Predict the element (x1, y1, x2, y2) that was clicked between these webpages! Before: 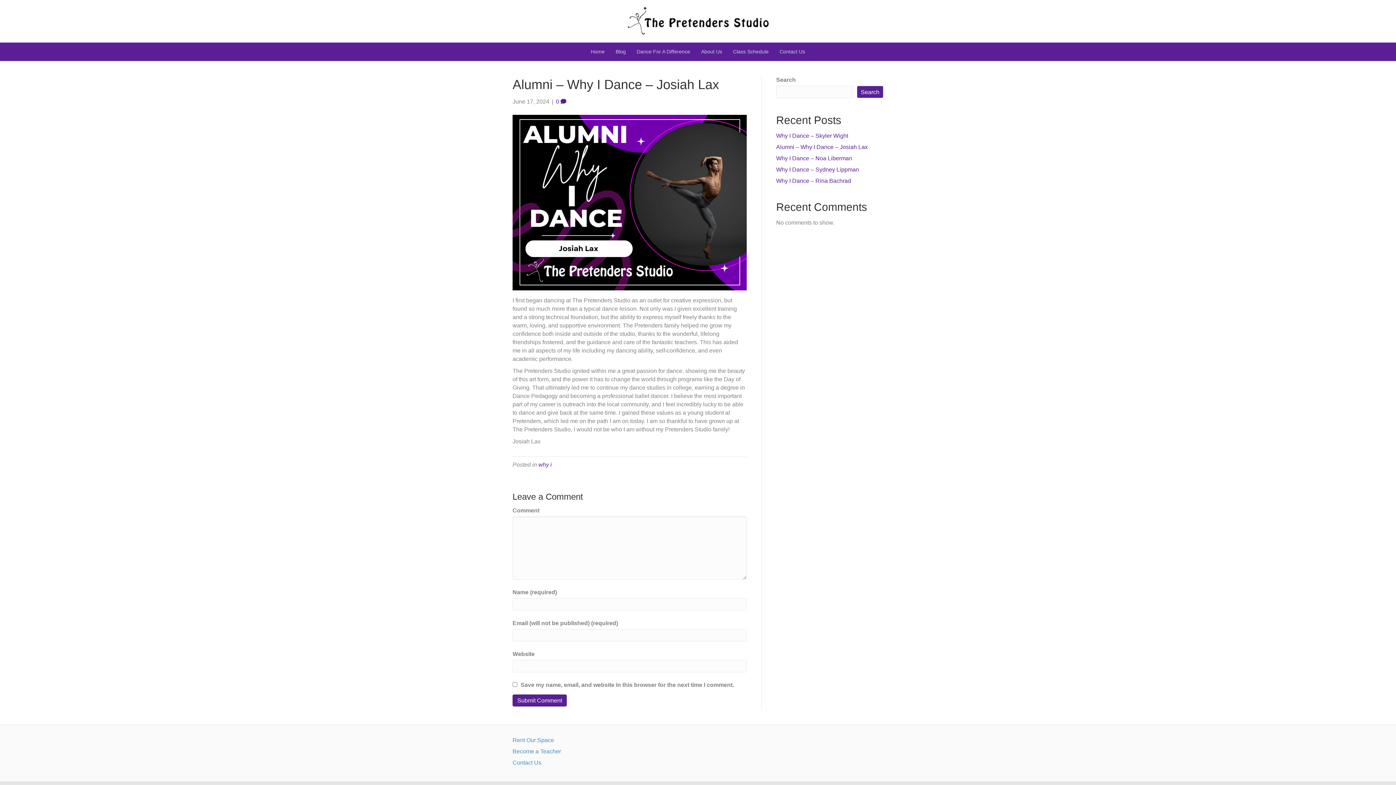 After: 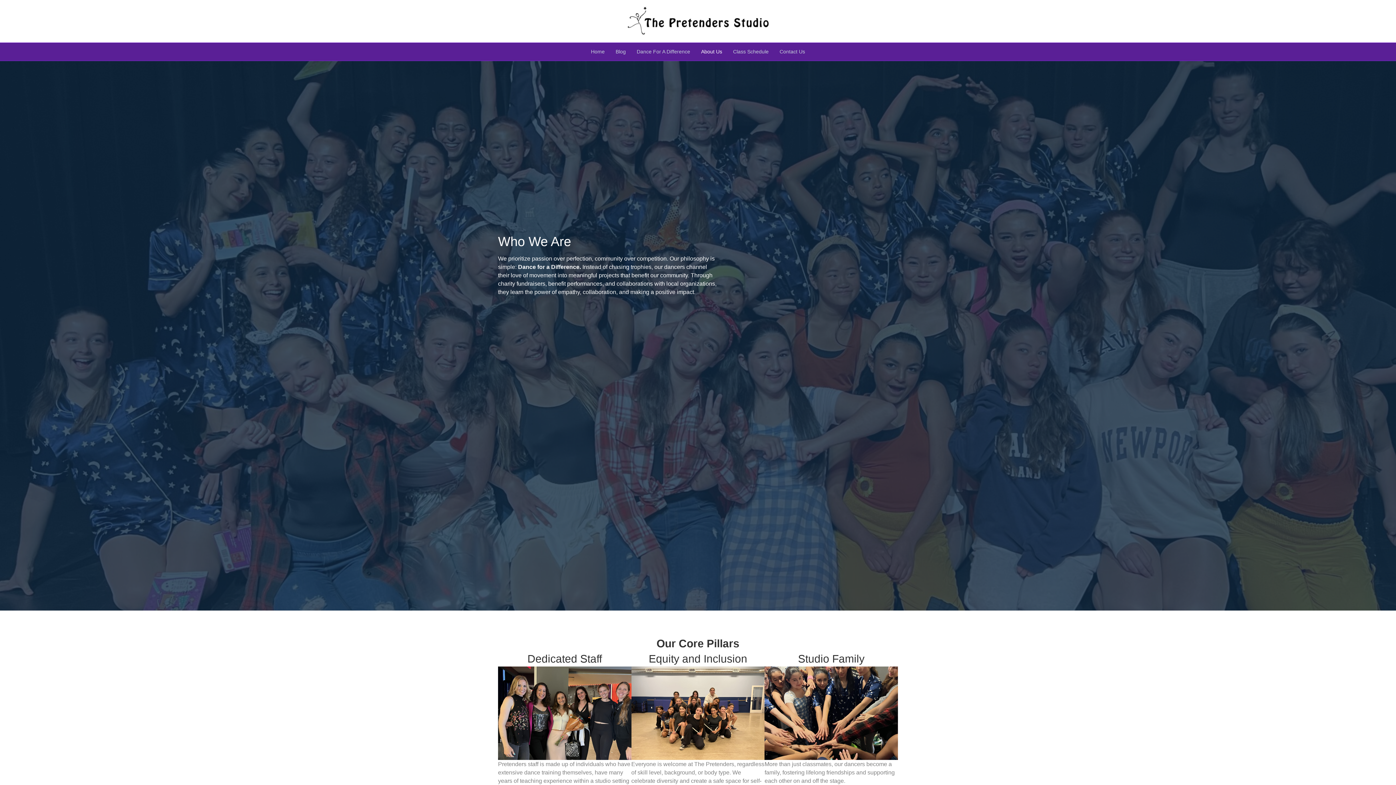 Action: bbox: (696, 42, 727, 60) label: About Us